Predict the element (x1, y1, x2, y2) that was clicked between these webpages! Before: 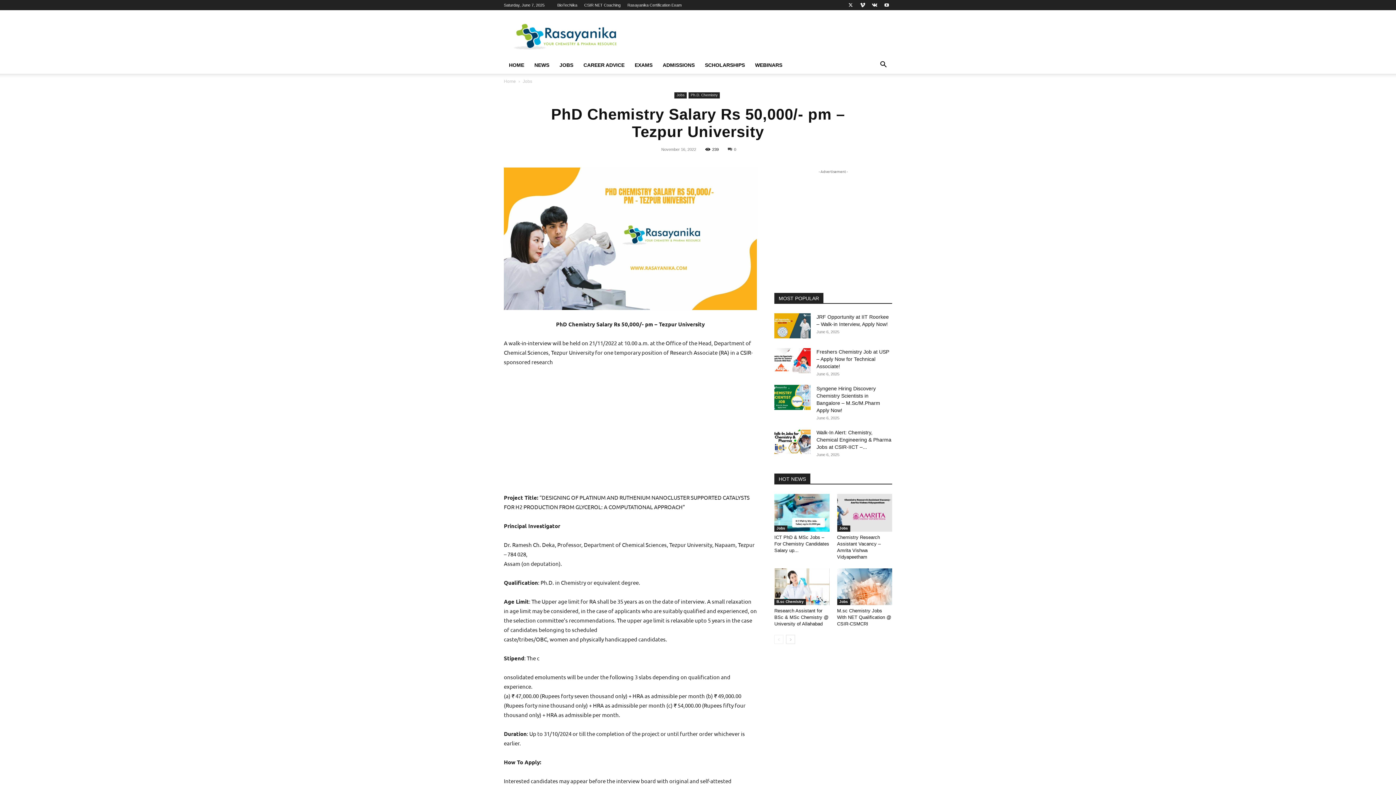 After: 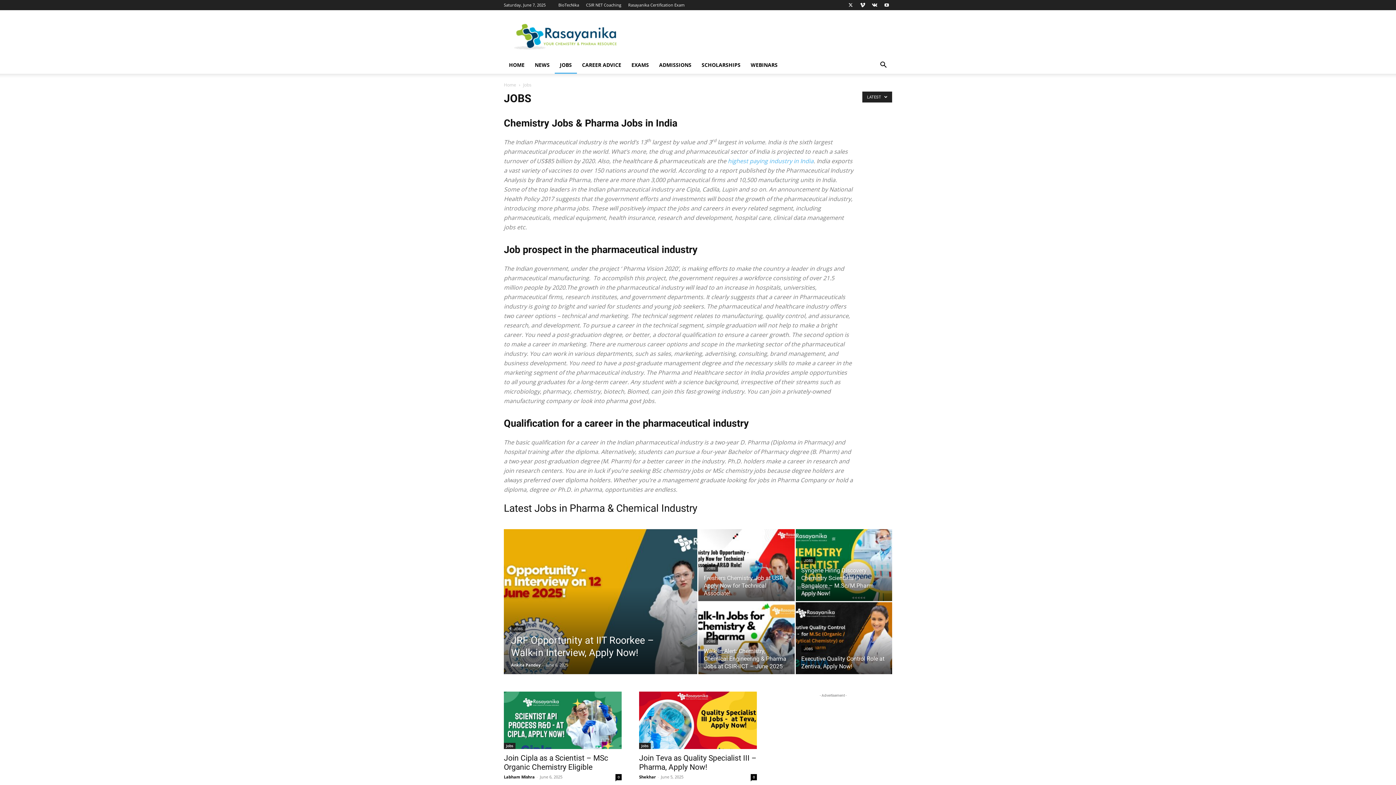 Action: bbox: (554, 56, 578, 73) label: JOBS